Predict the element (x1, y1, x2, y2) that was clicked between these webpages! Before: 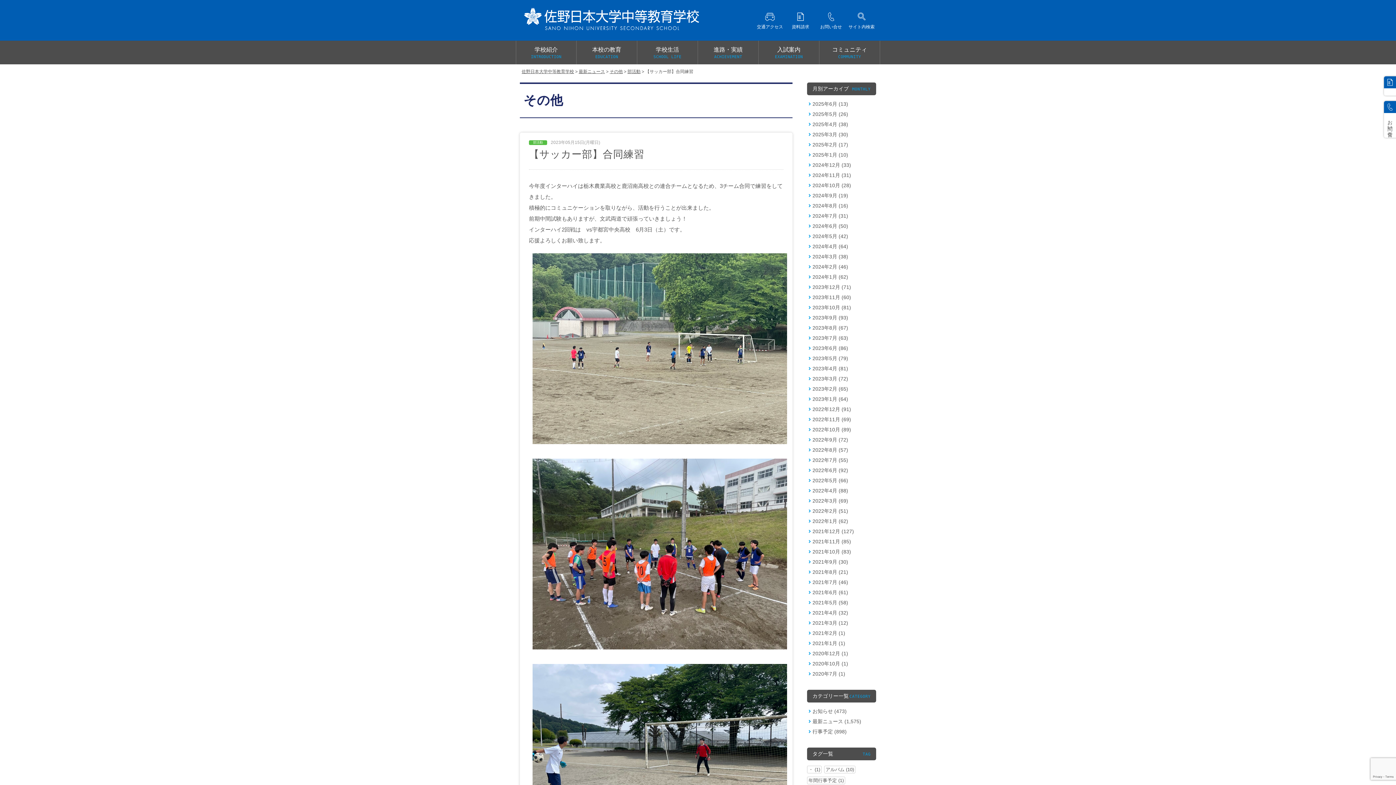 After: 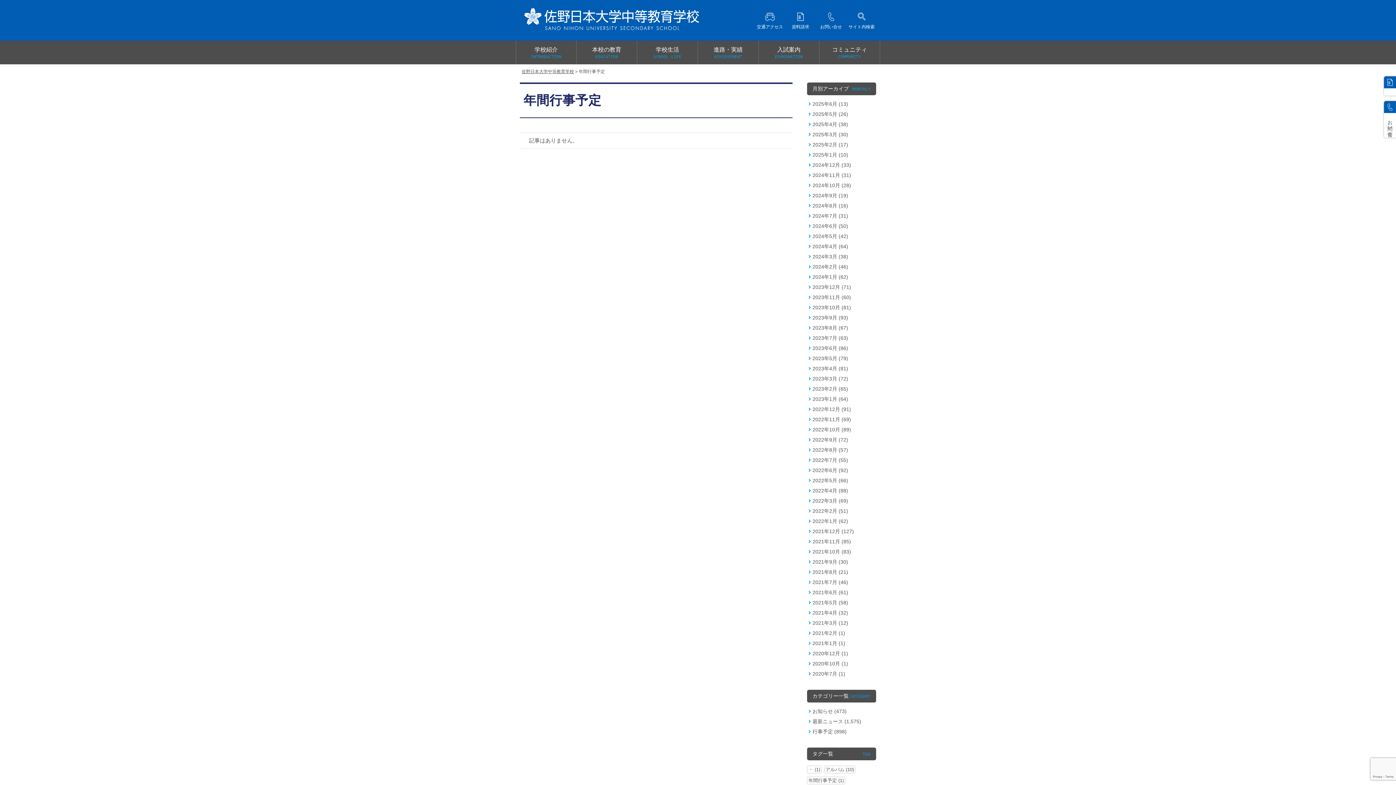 Action: bbox: (807, 777, 845, 784) label: 年間行事予定 (1)